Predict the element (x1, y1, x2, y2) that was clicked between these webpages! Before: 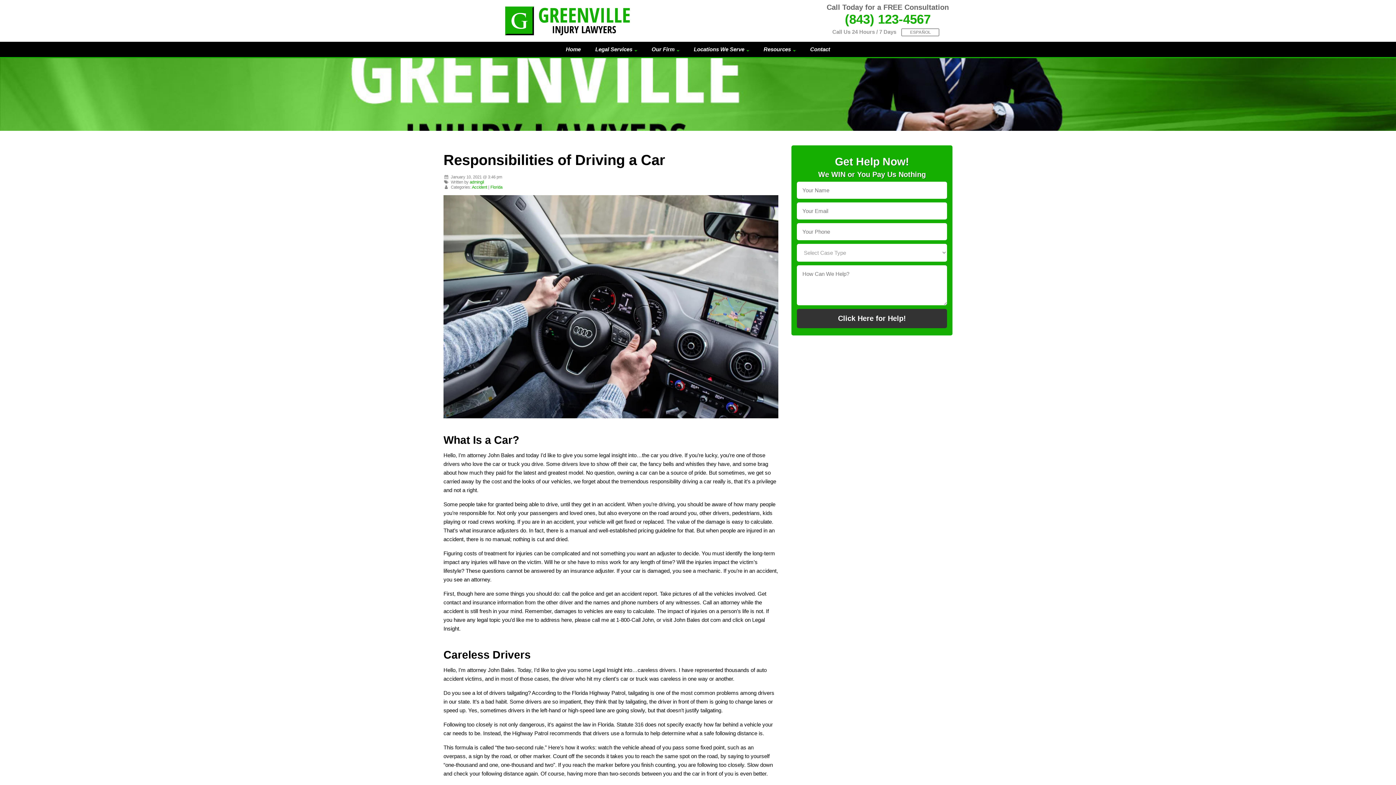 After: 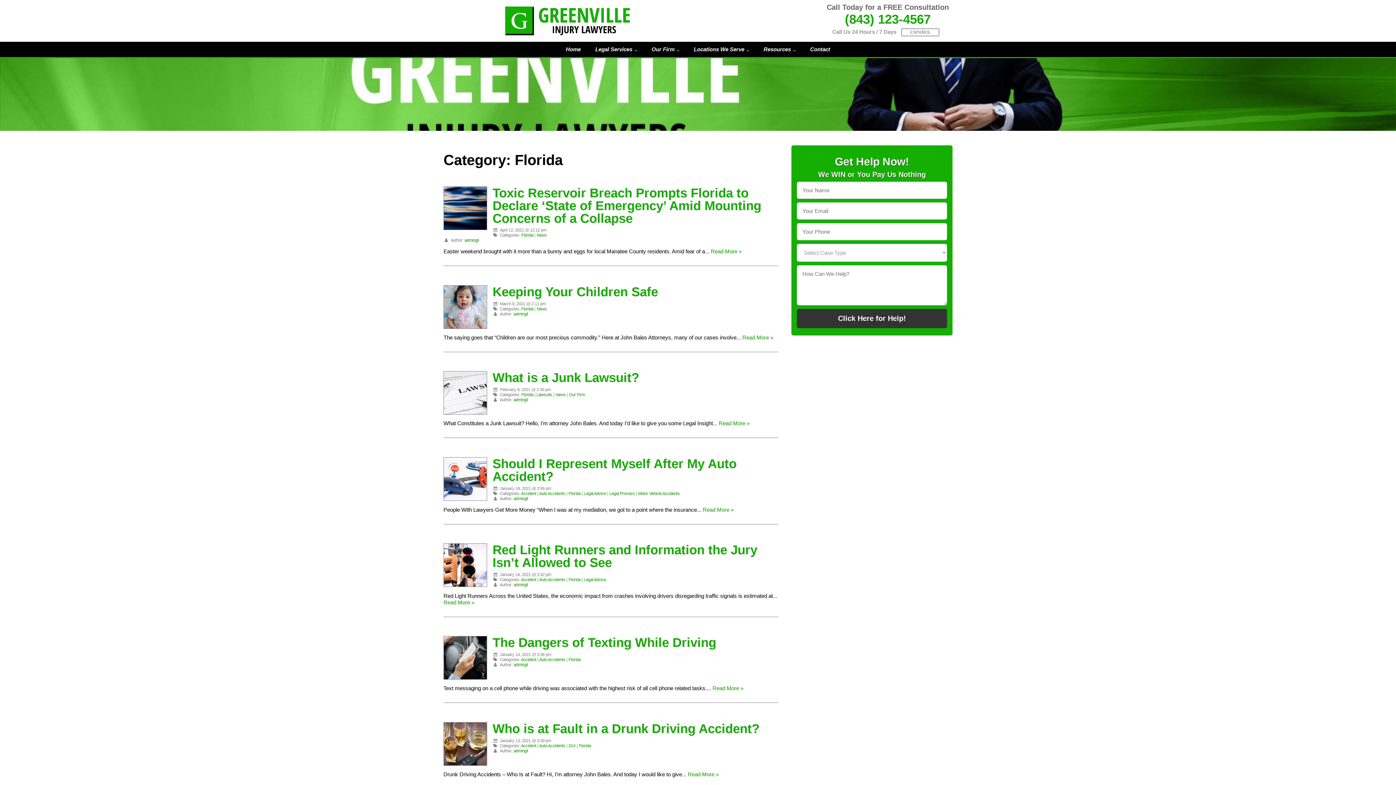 Action: label: Florida bbox: (490, 185, 502, 189)